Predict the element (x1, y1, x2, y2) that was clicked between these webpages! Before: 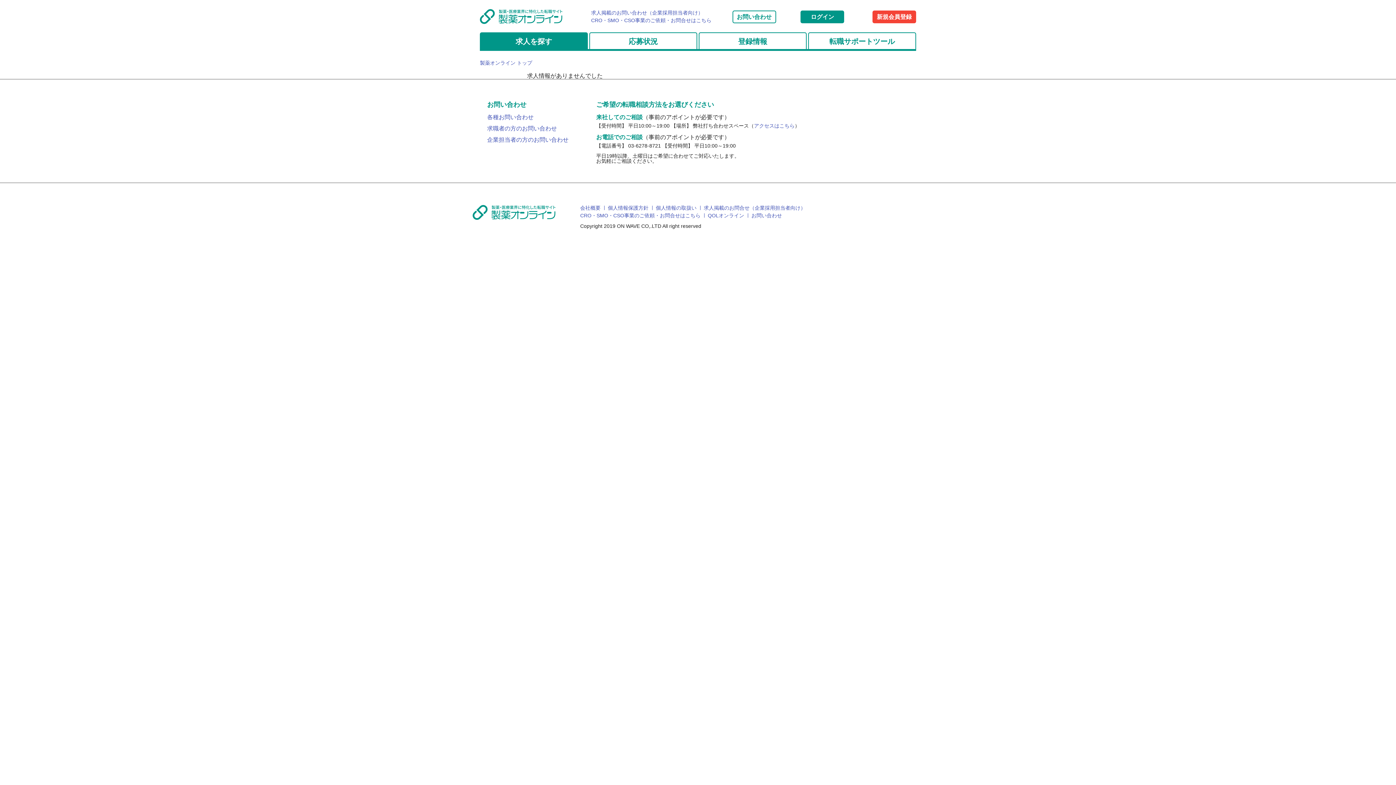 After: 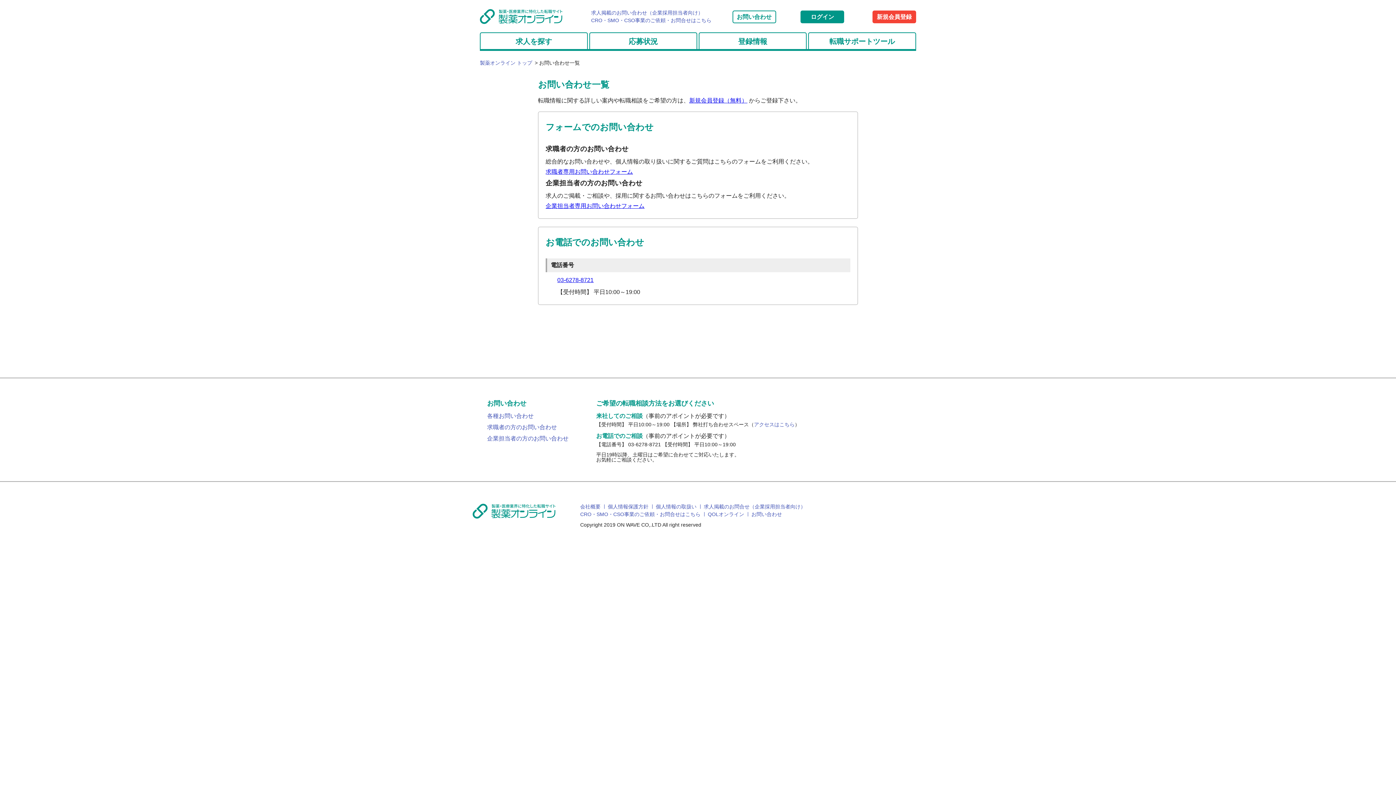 Action: label: 各種お問い合わせ bbox: (487, 114, 533, 120)